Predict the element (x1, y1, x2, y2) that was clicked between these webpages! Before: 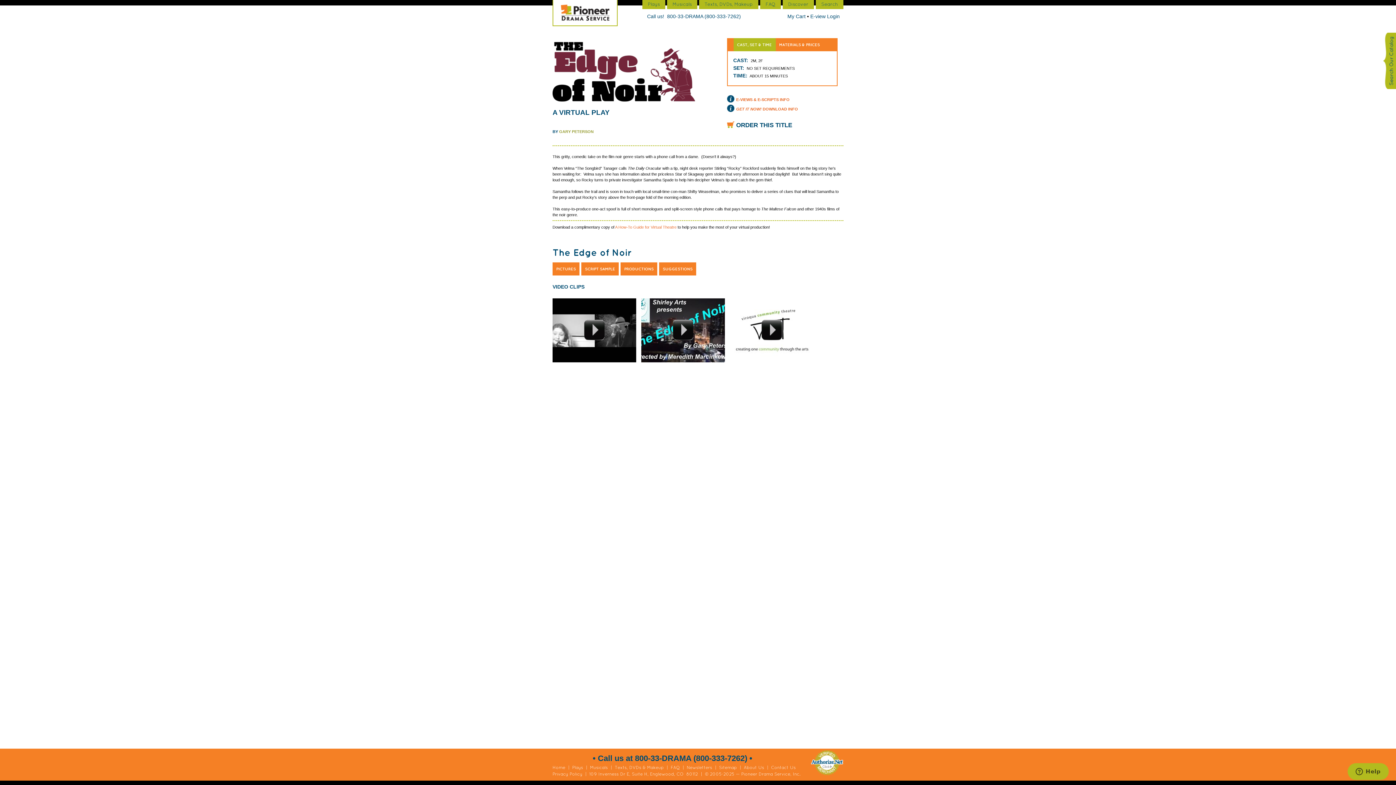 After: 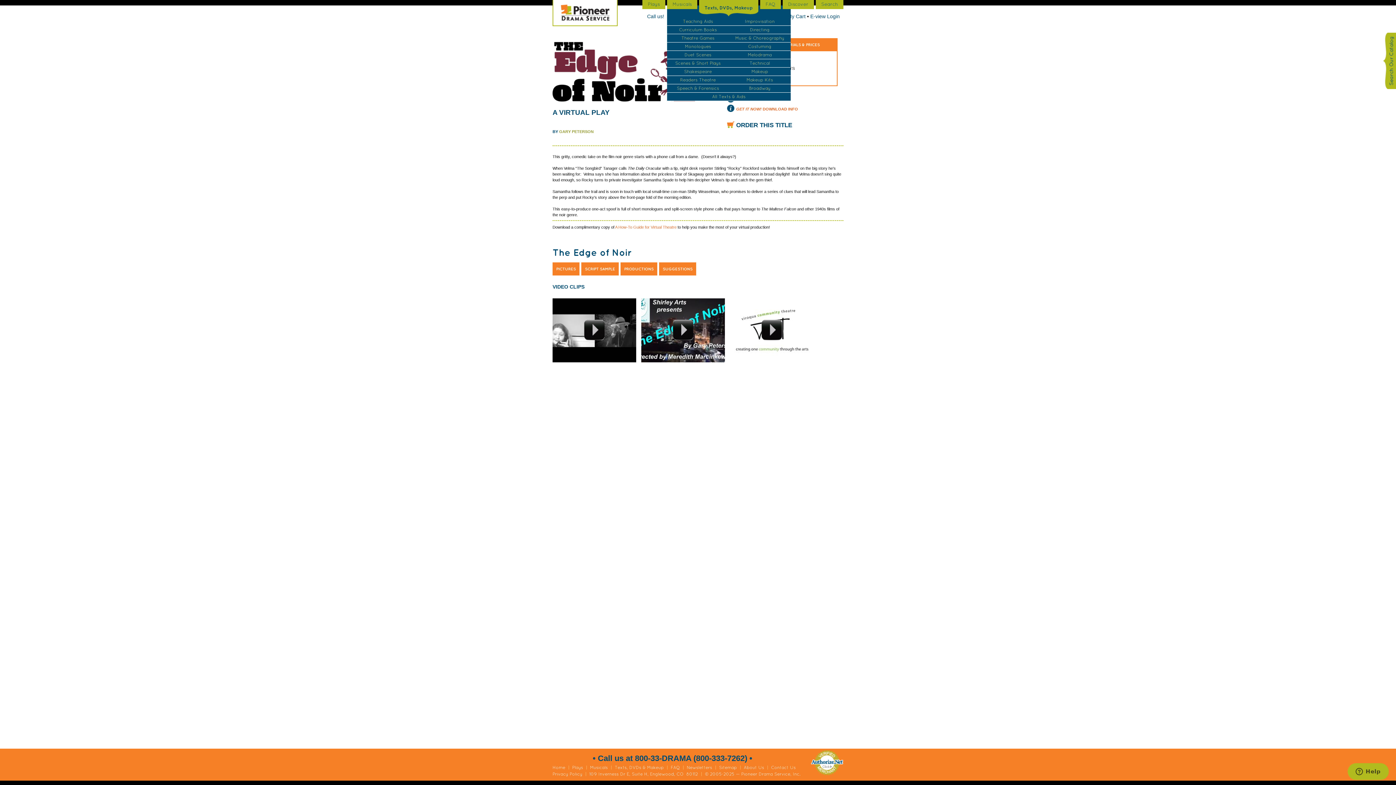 Action: bbox: (699, 0, 758, 9) label: Texts, DVDs, Makeup